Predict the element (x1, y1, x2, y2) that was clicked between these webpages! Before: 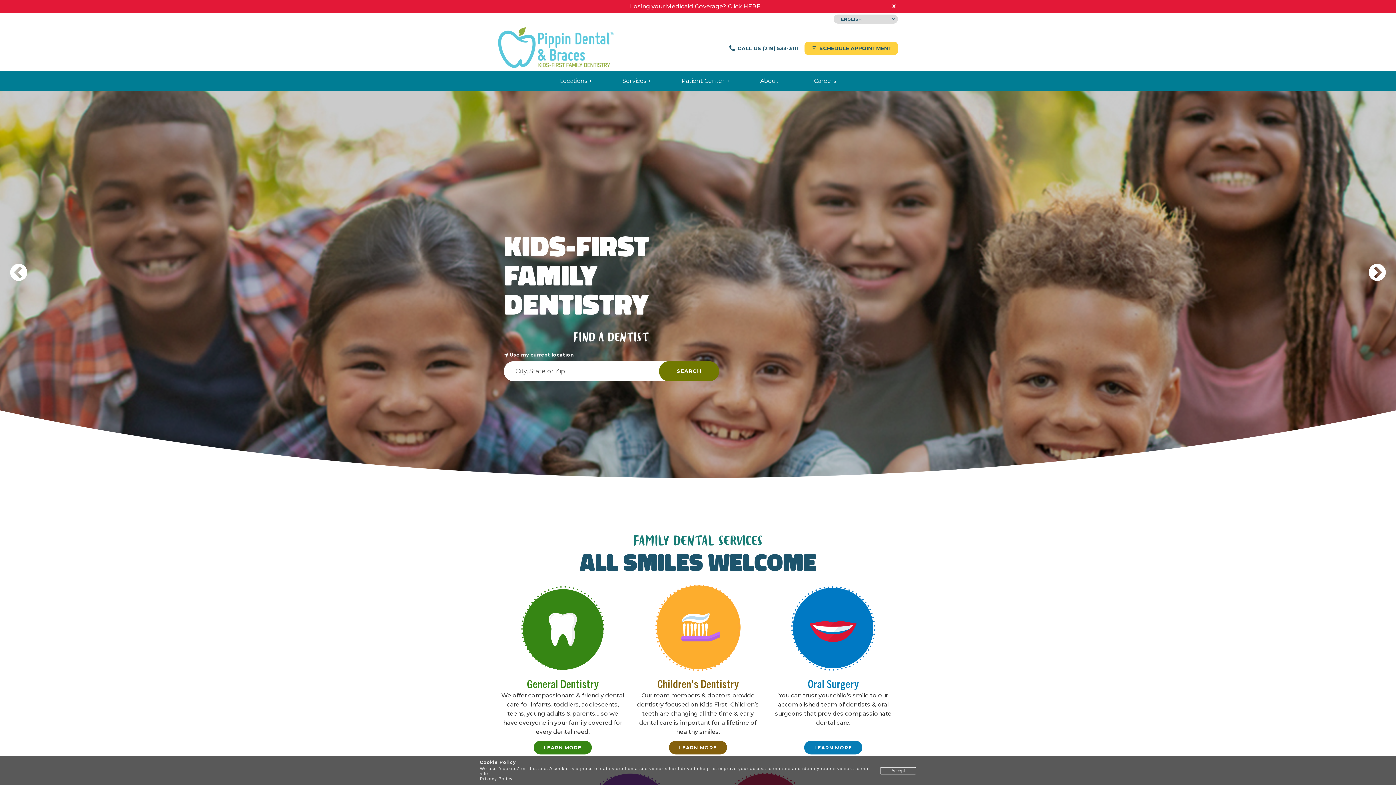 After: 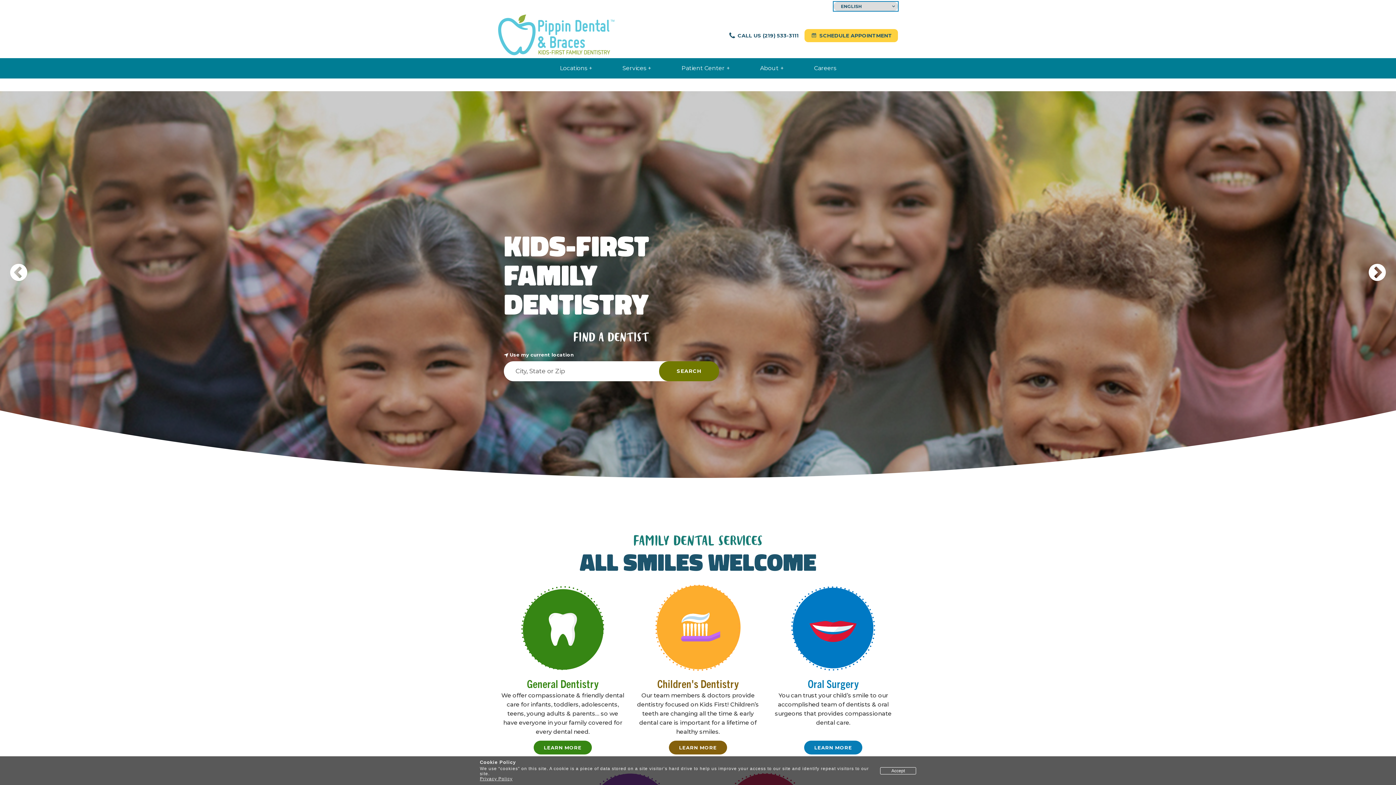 Action: label: close banner bbox: (890, 1, 898, 10)